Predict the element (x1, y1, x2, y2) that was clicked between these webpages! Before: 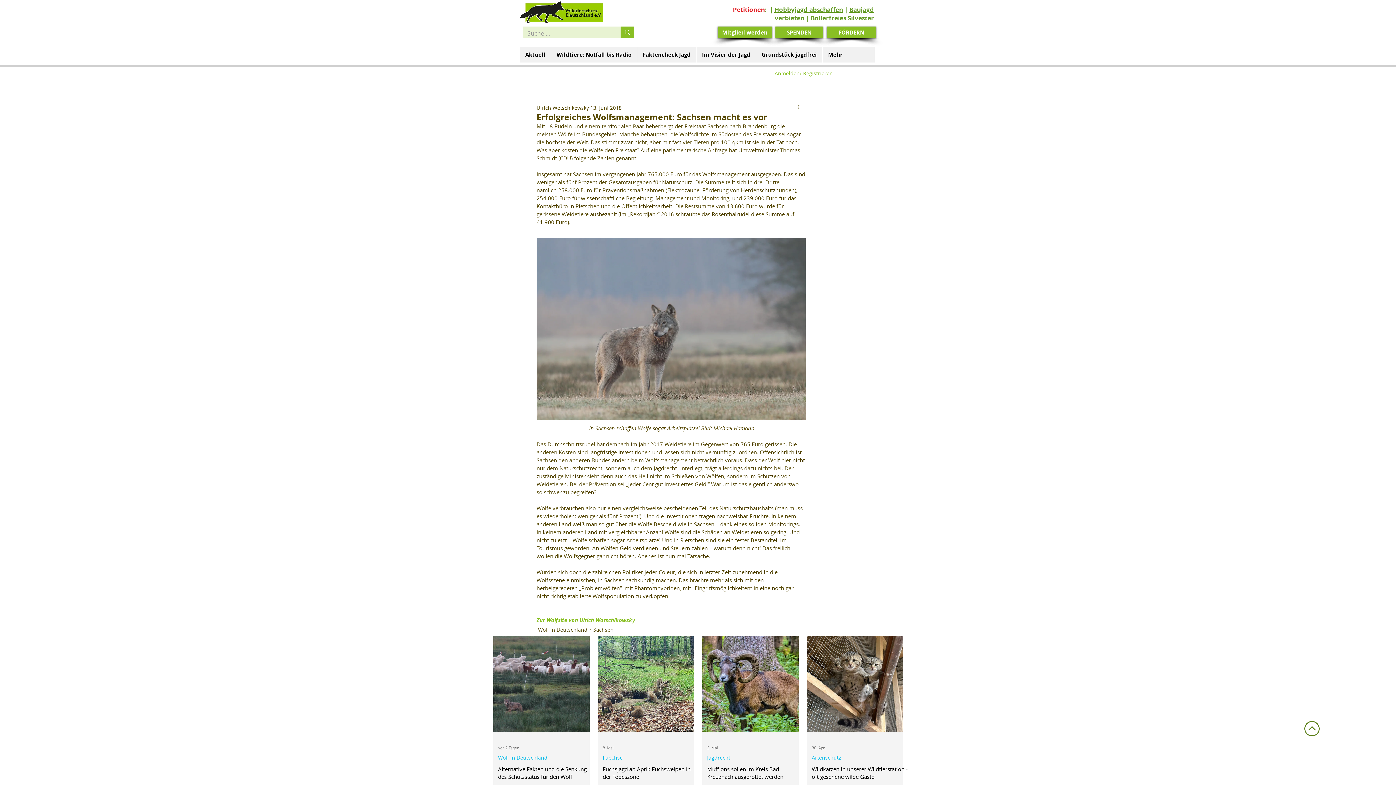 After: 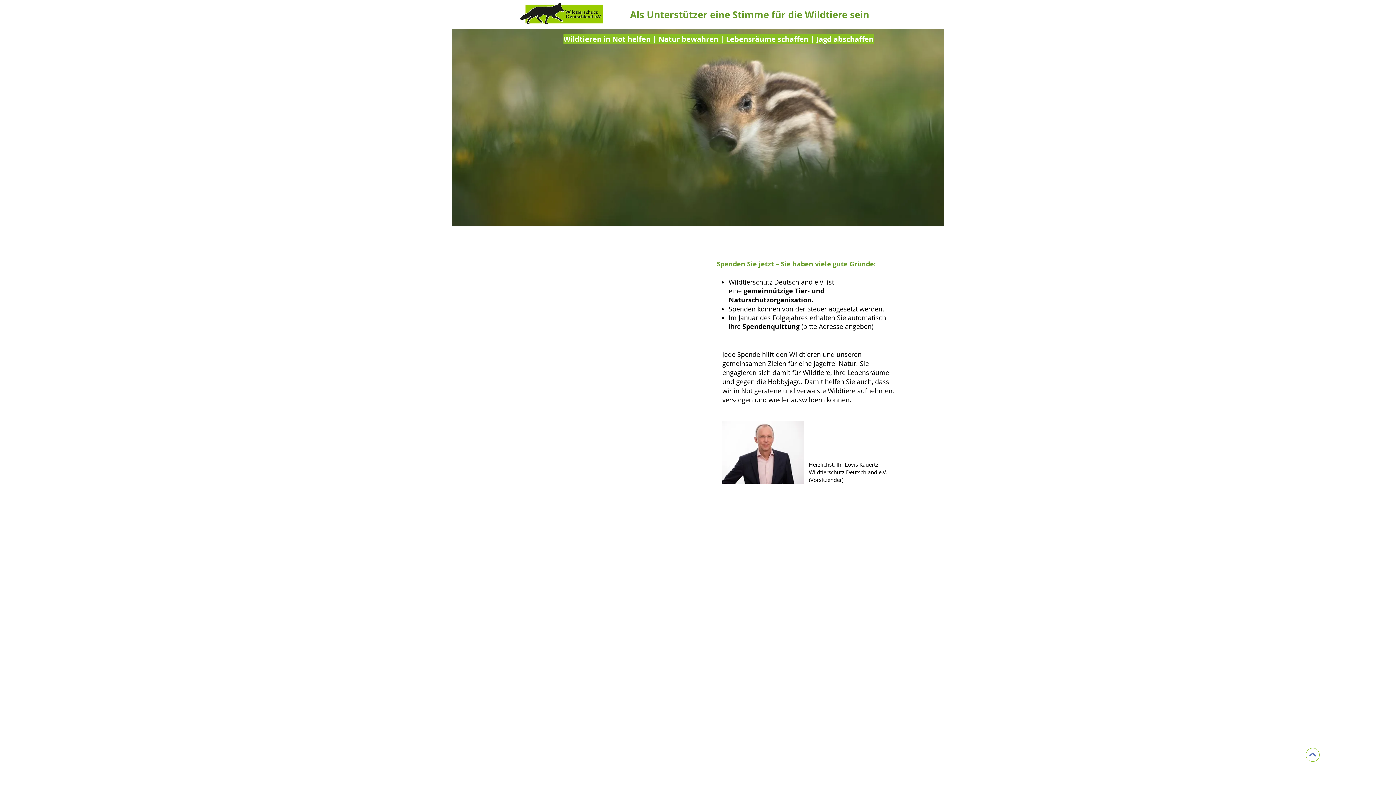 Action: label: SPENDEN bbox: (775, 26, 823, 38)